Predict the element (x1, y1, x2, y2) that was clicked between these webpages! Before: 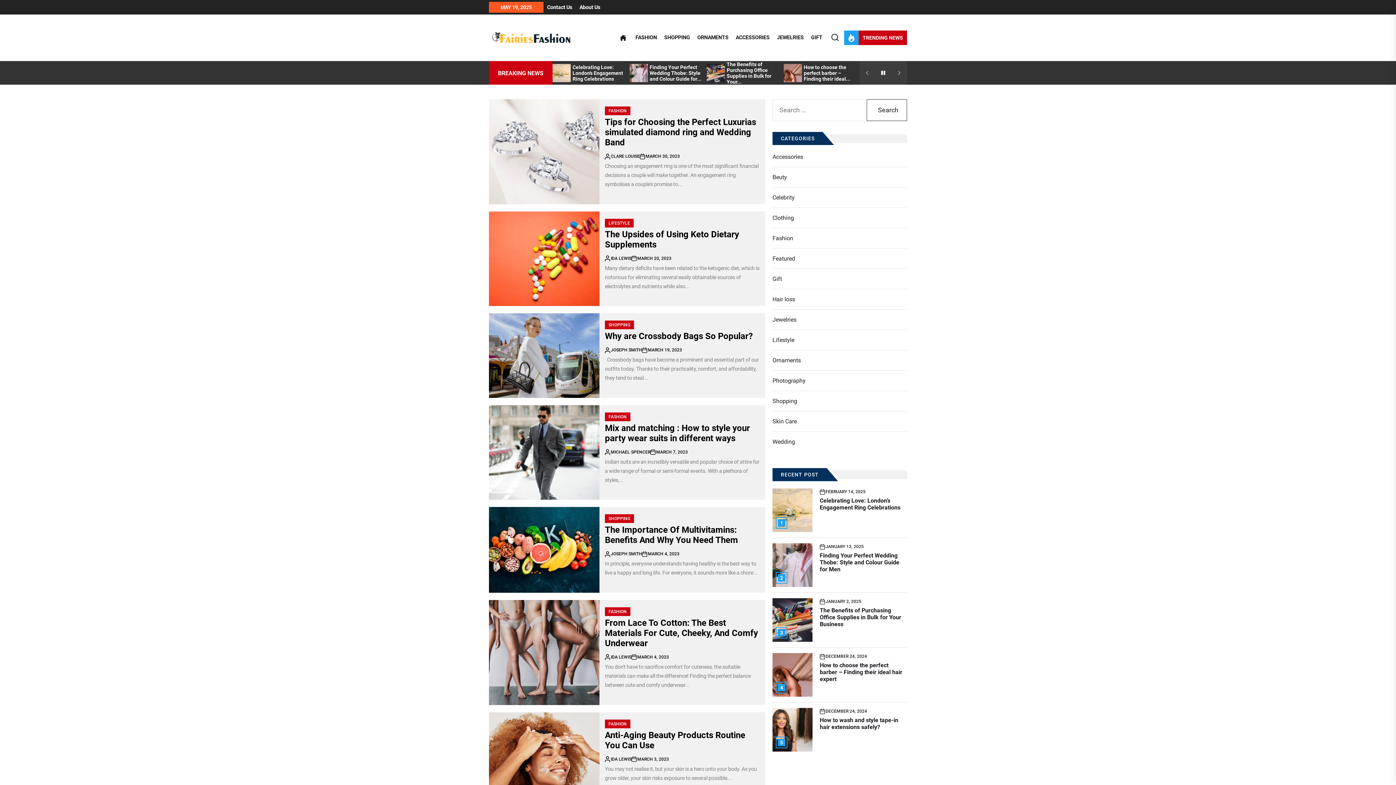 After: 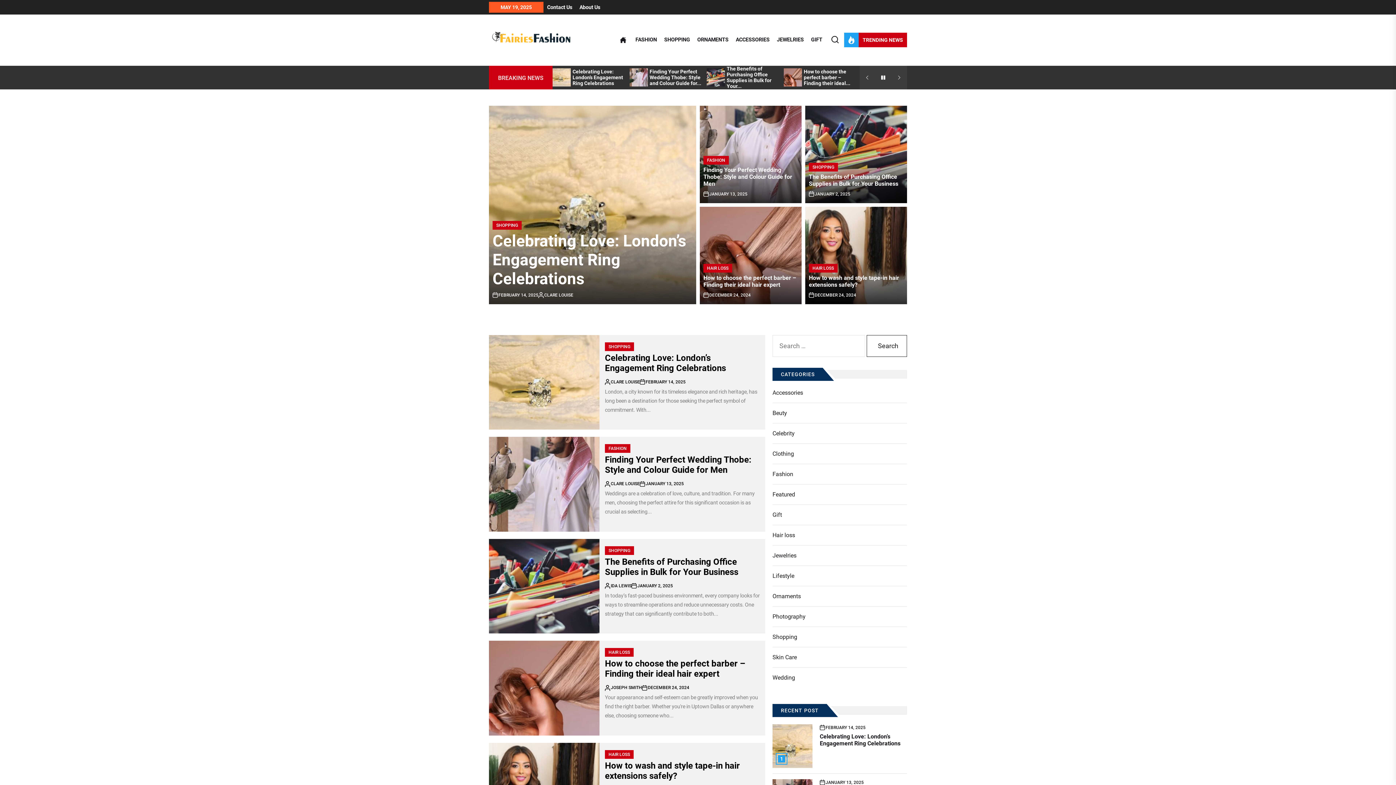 Action: bbox: (620, 34, 626, 41)